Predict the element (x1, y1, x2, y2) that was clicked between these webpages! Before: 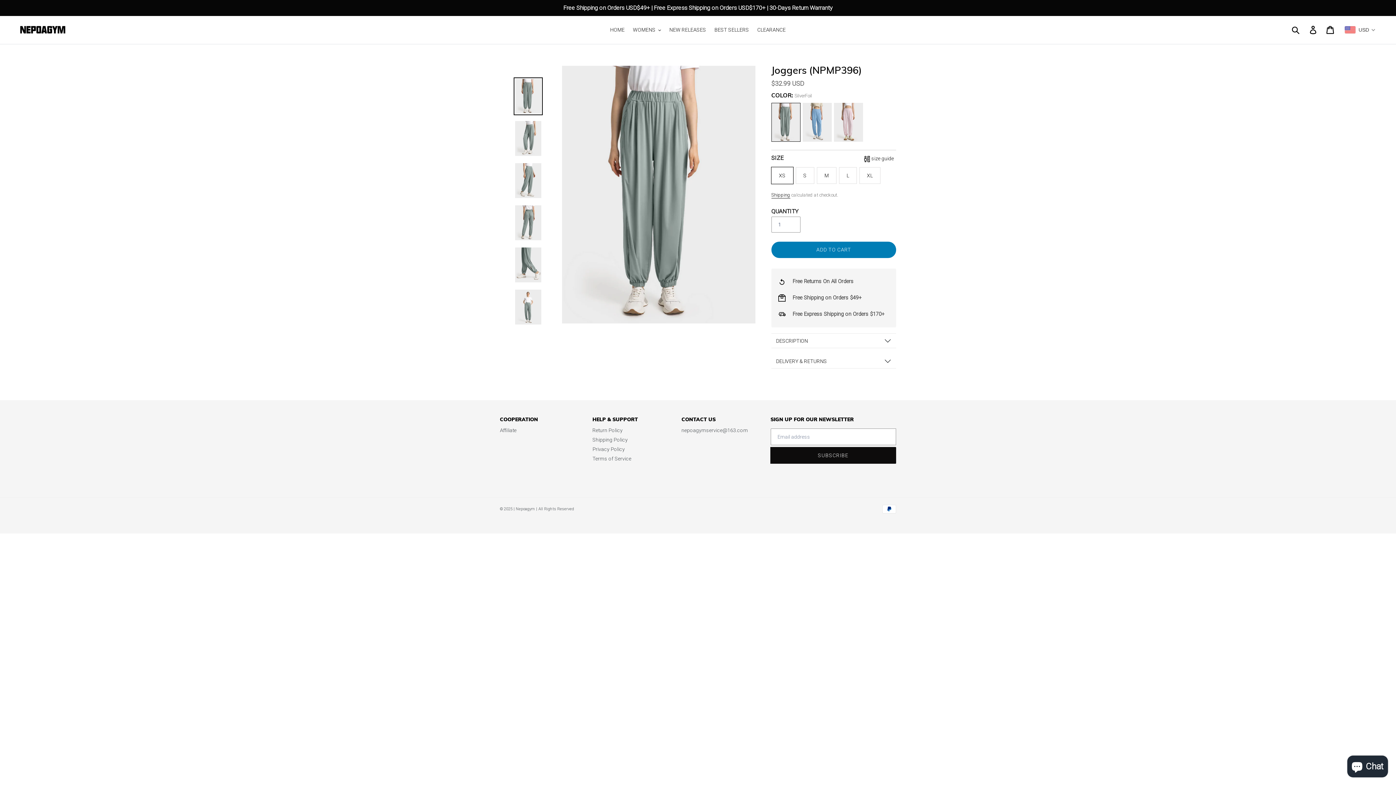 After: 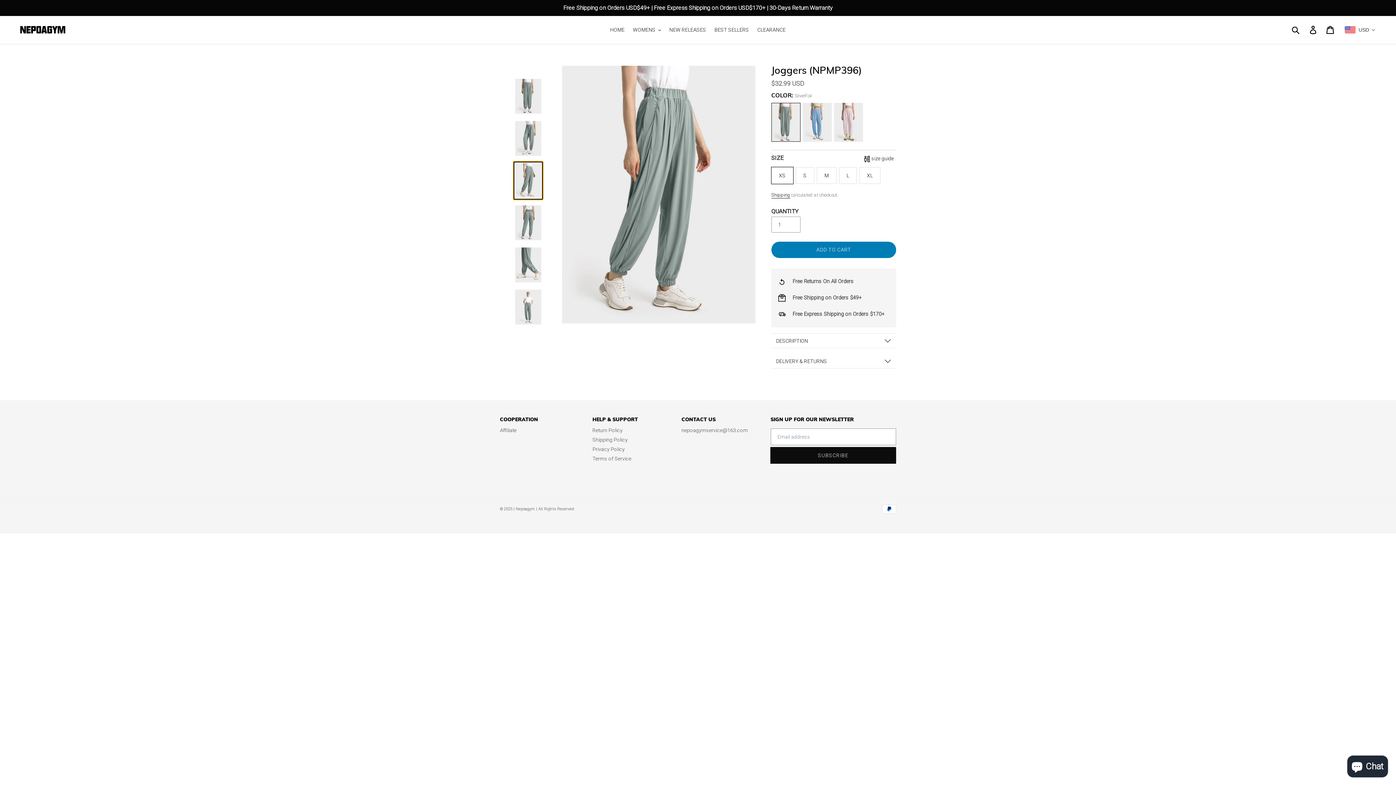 Action: bbox: (513, 161, 542, 199)